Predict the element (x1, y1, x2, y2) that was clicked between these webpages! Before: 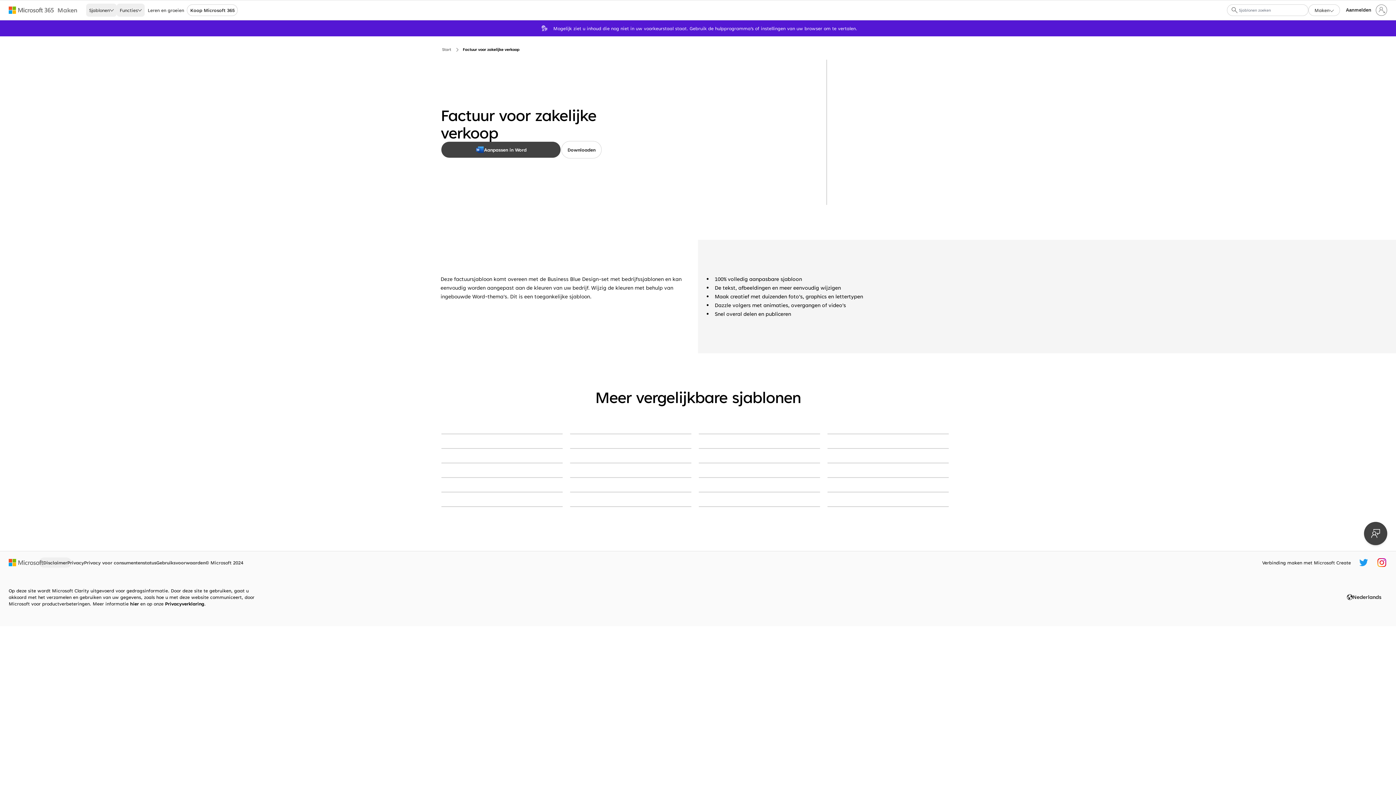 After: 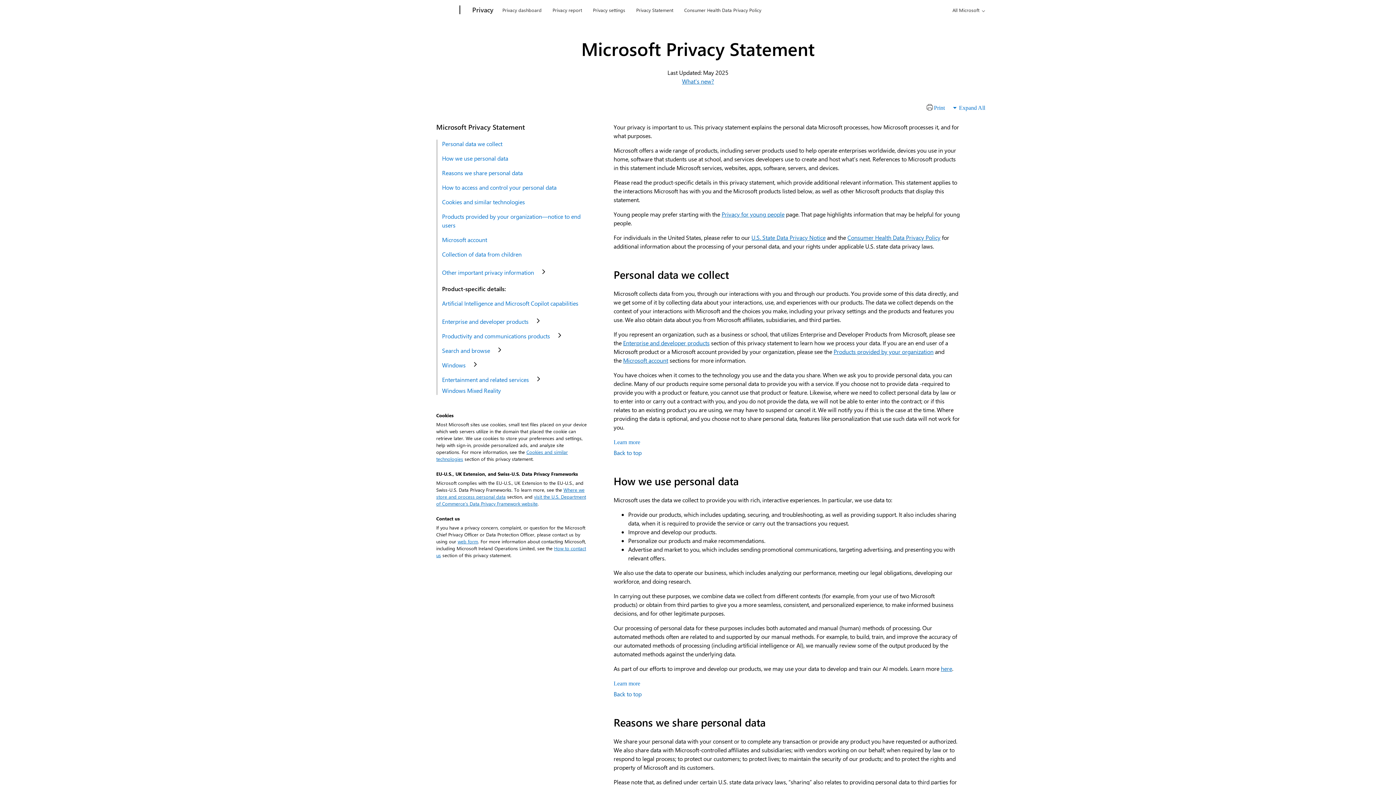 Action: bbox: (165, 599, 204, 608) label: Privacyverklaring